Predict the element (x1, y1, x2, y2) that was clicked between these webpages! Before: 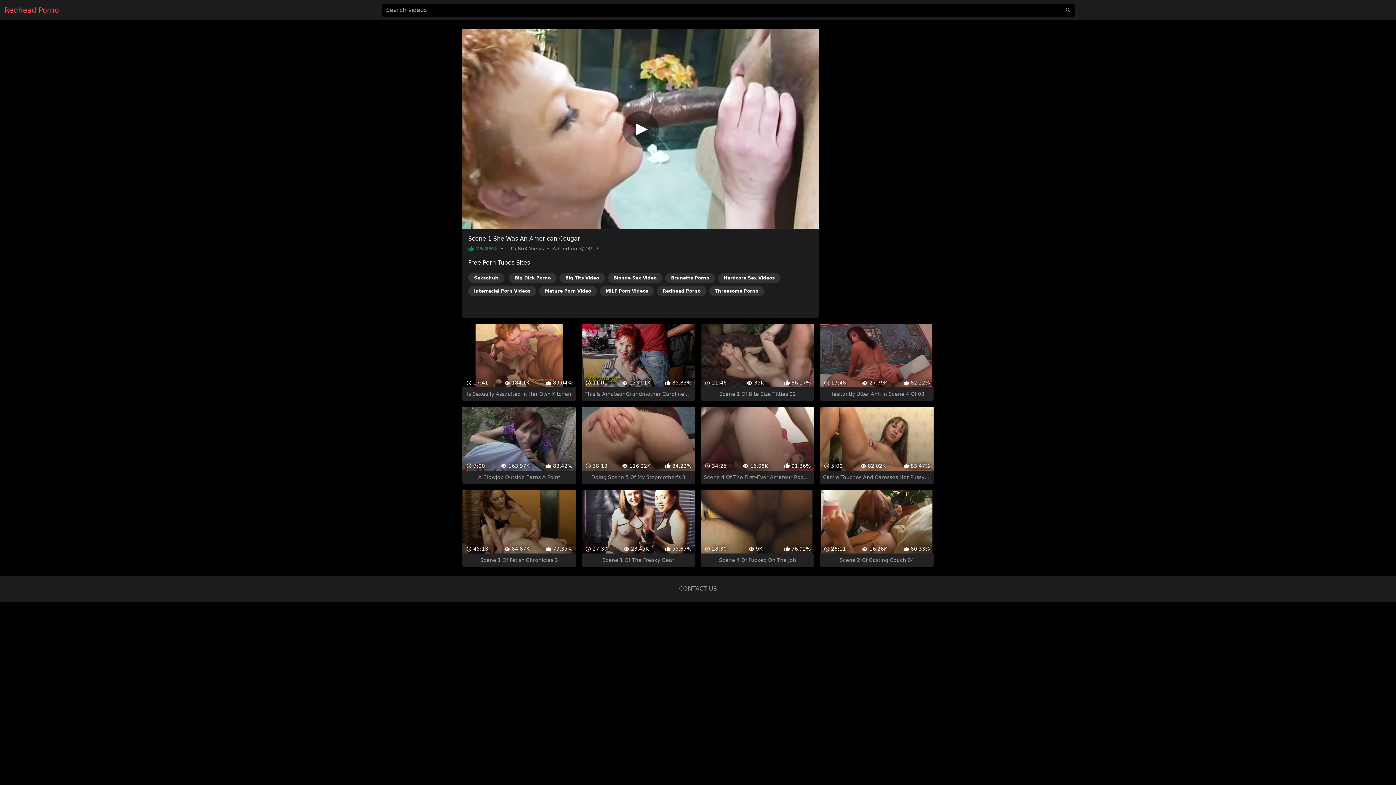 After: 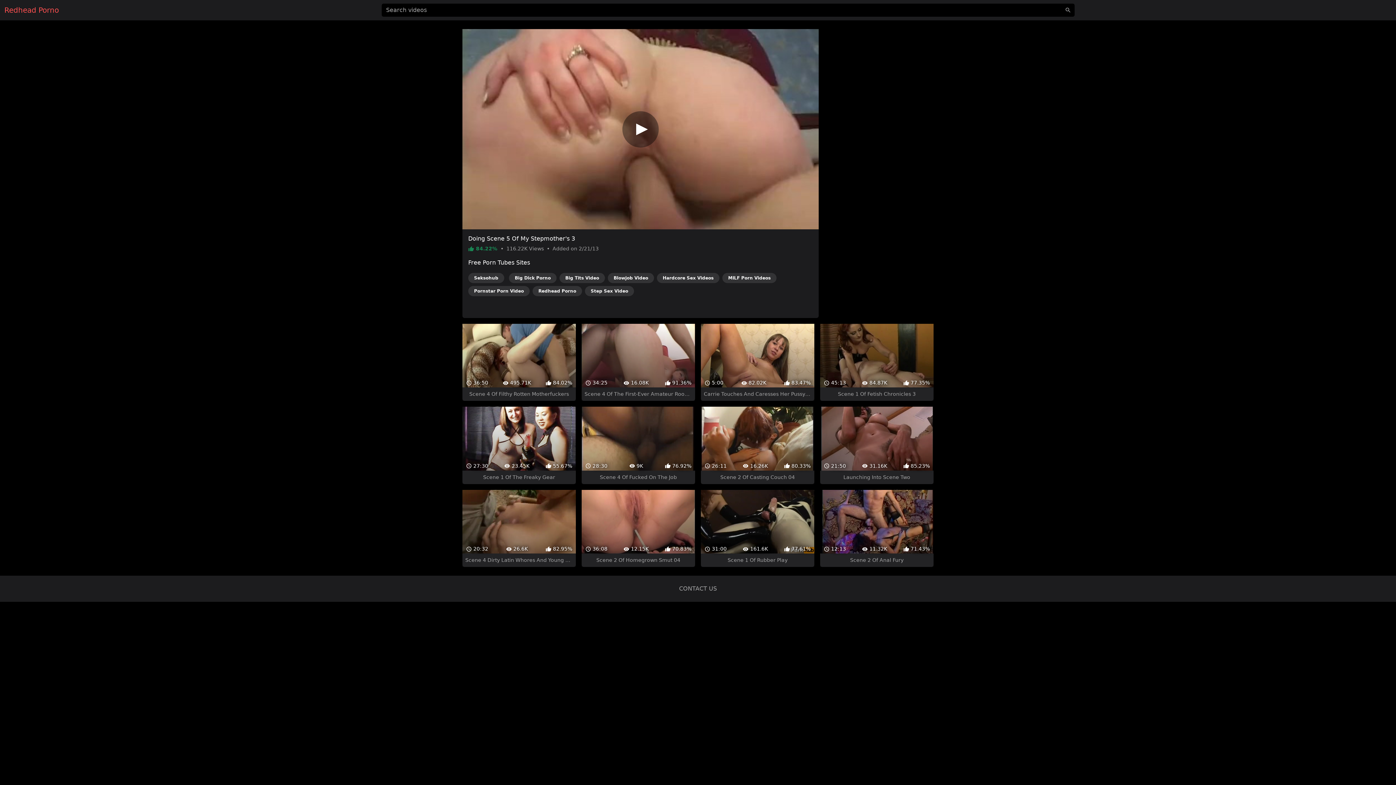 Action: label:  38:13
 116.22K
 84.22%
Doing Scene 5 Of My Stepmother's 3 bbox: (581, 394, 695, 471)